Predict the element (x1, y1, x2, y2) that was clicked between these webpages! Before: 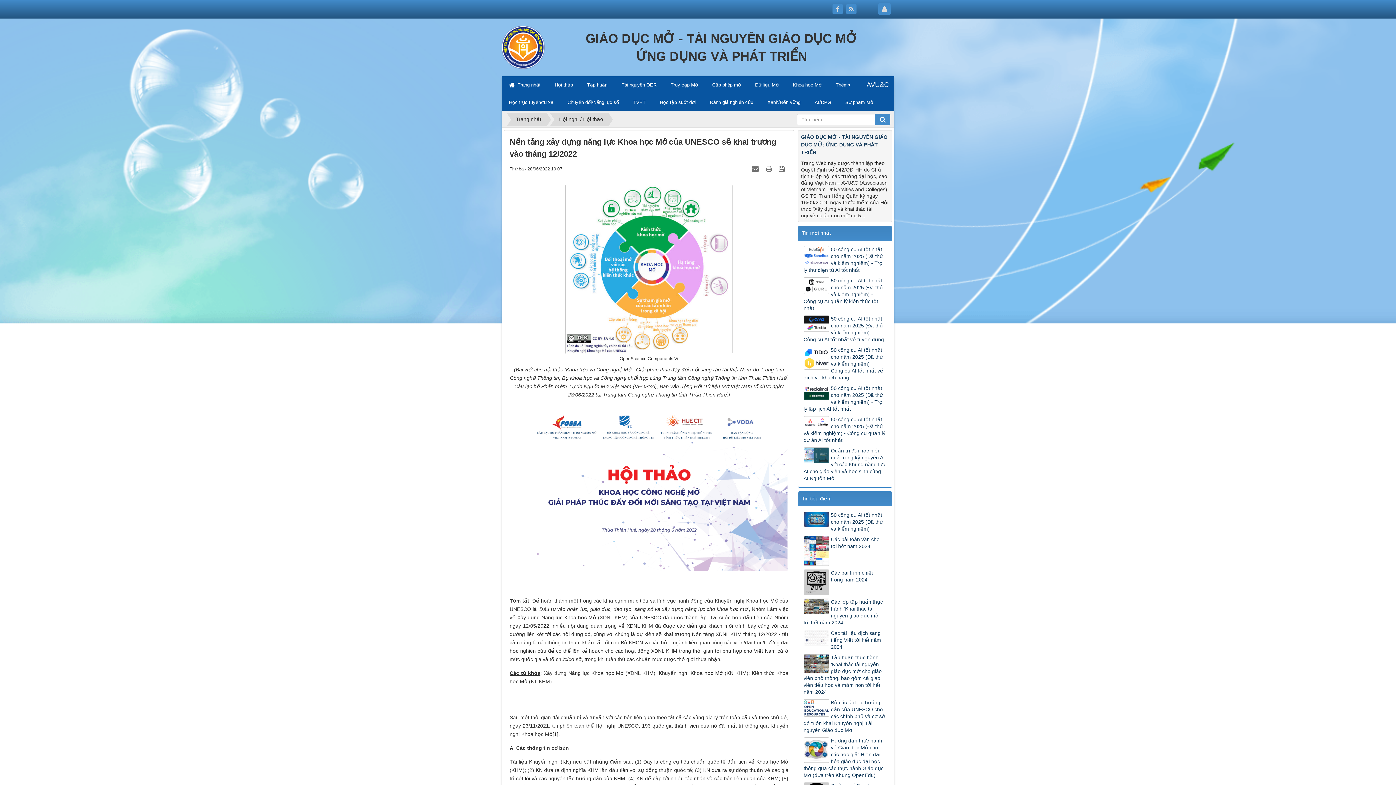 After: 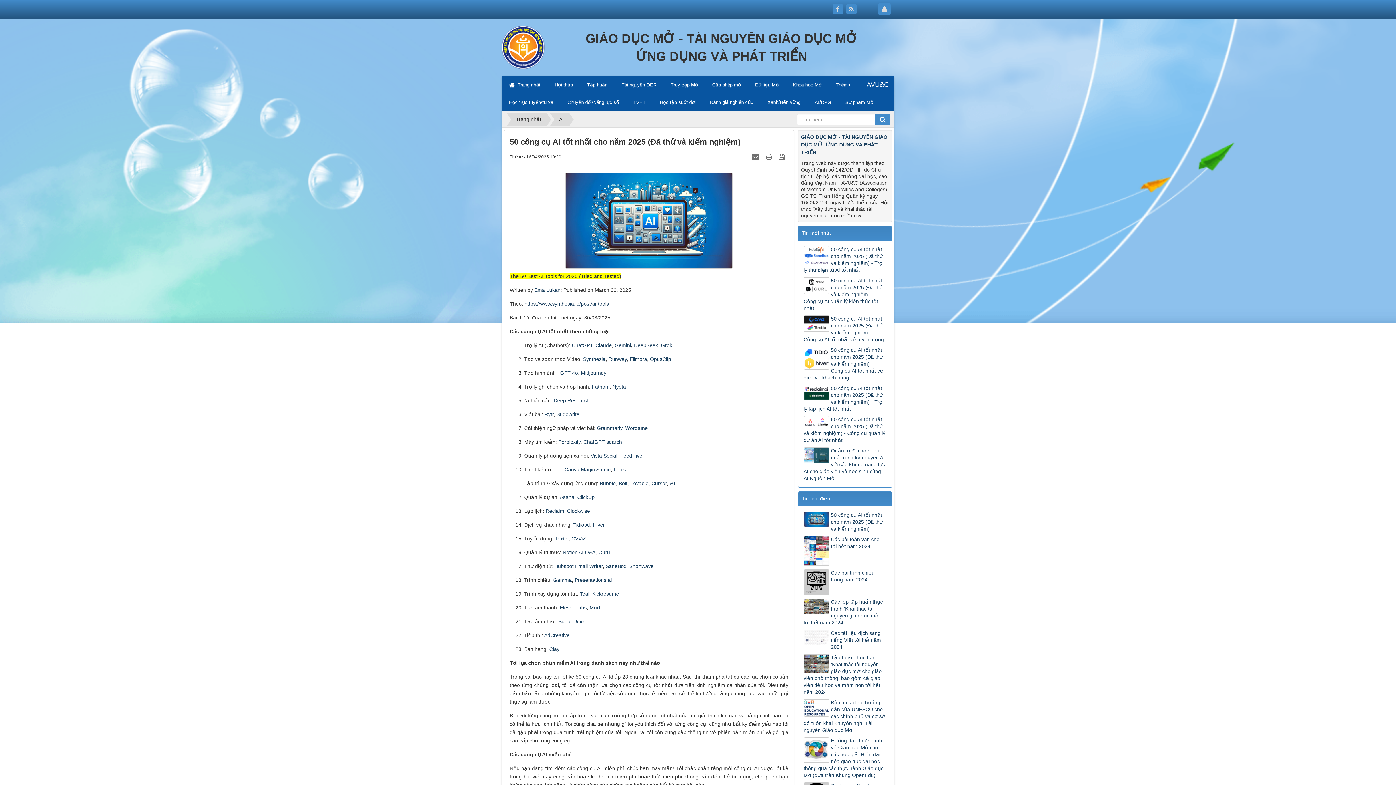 Action: label: 50 công cụ AI tốt nhất cho năm 2025 (Đã thử và kiểm nghiệm) bbox: (803, 512, 886, 532)